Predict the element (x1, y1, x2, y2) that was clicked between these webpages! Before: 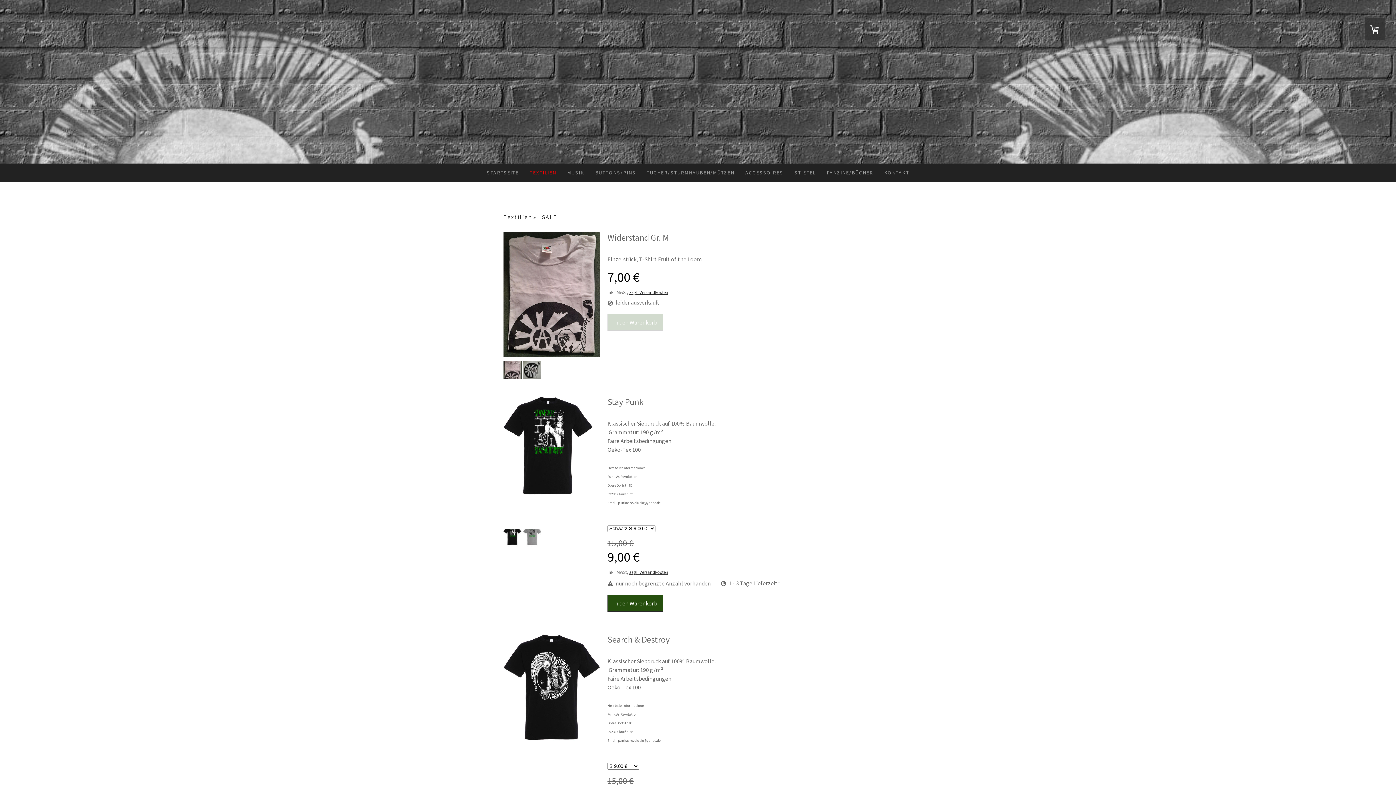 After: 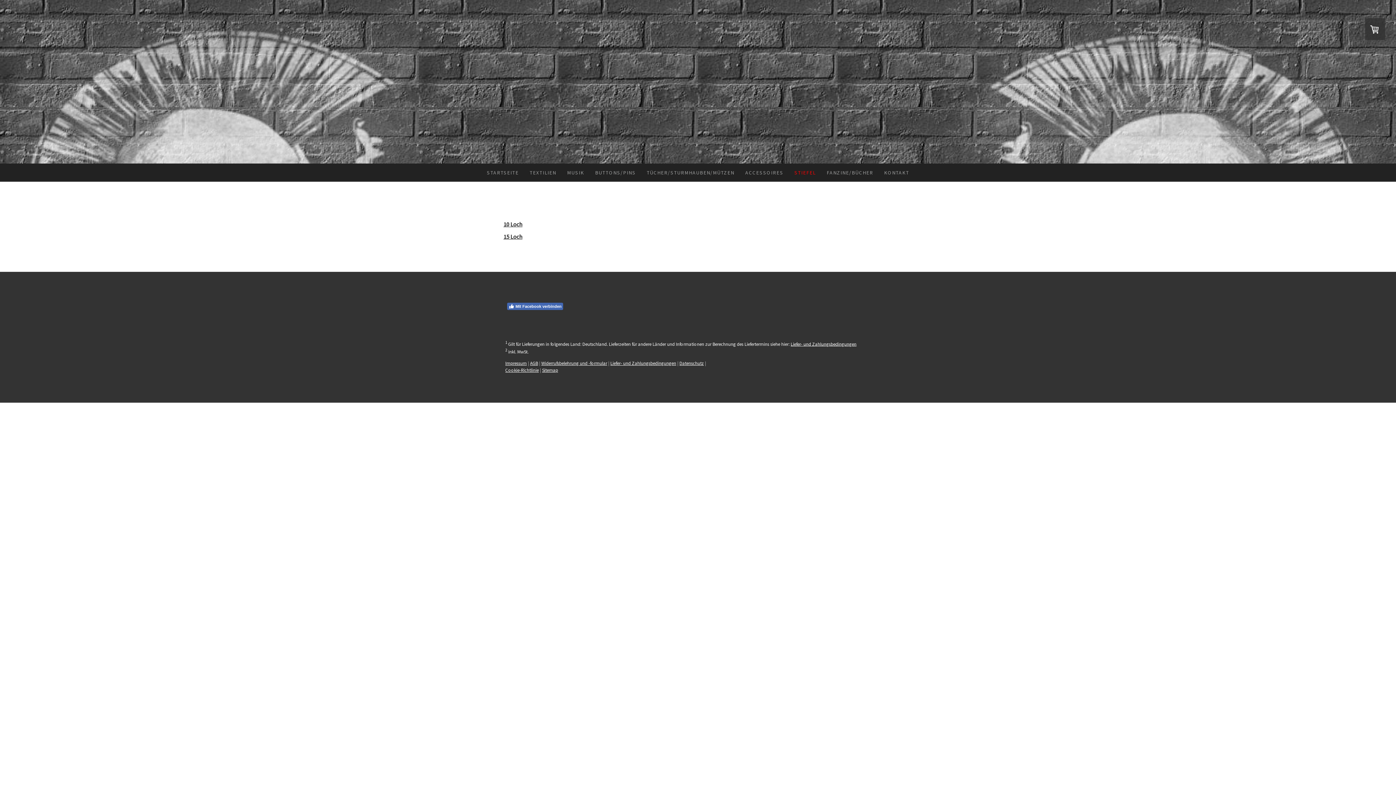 Action: bbox: (789, 163, 821, 181) label: STIEFEL